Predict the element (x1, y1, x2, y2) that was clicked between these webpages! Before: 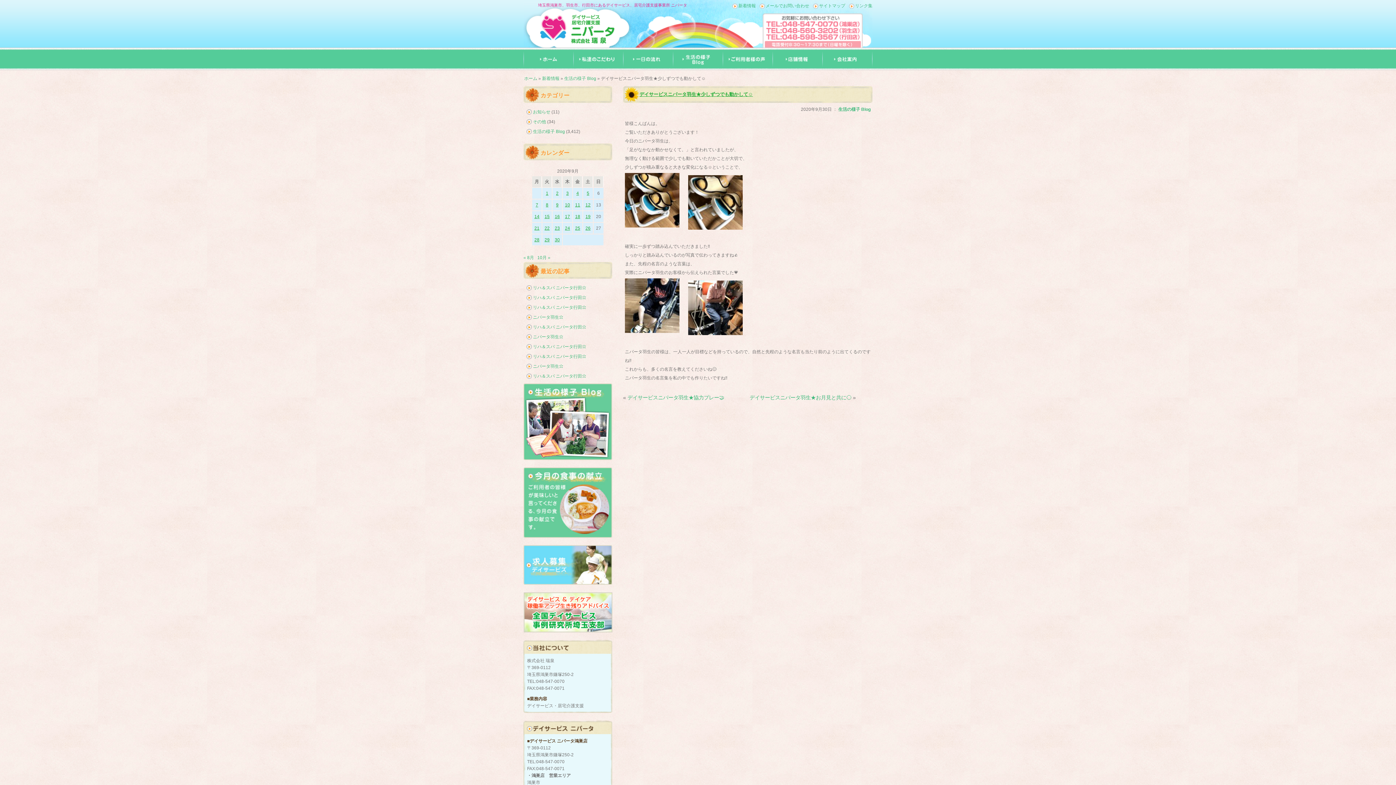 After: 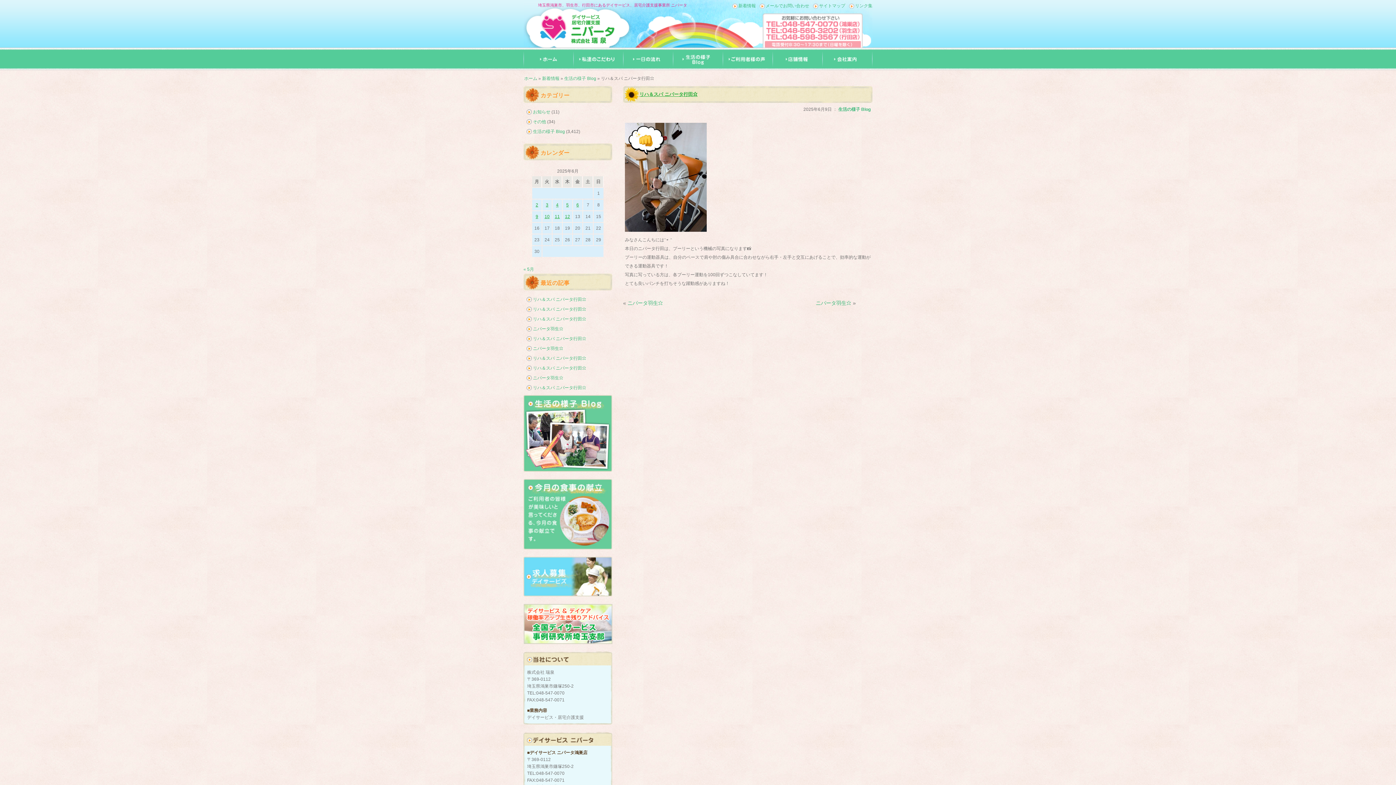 Action: bbox: (533, 324, 586, 329) label: リハ＆スパ ニパータ行田⭐️